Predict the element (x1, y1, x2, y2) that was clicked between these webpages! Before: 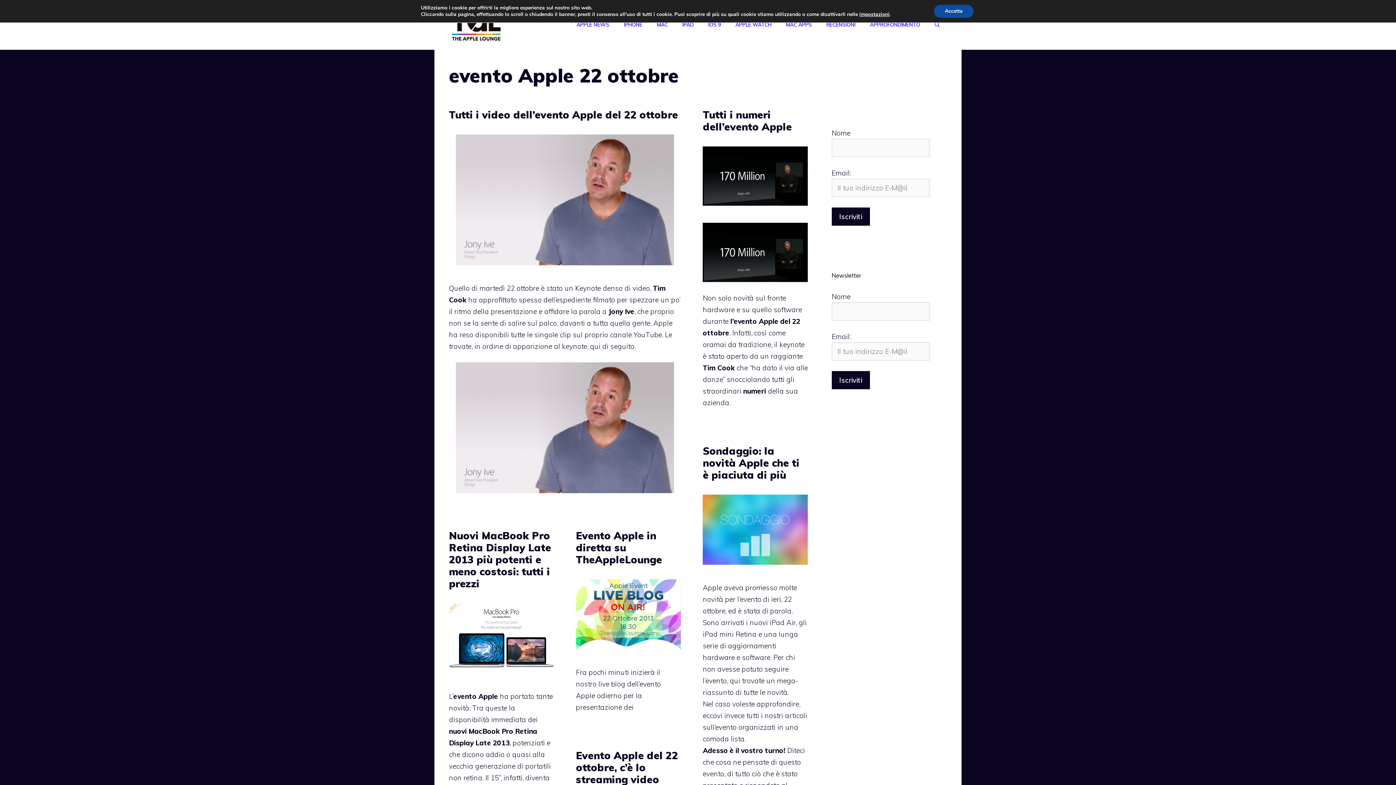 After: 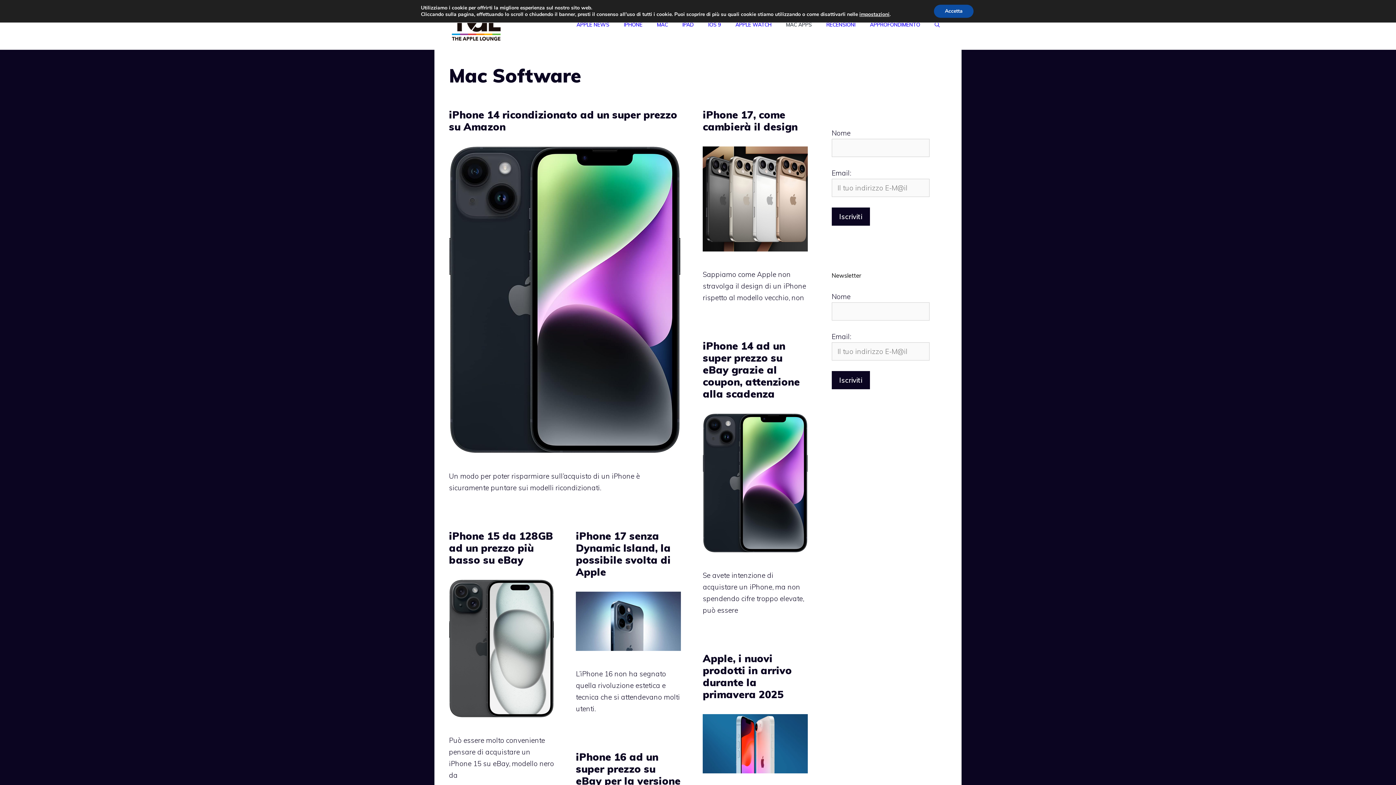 Action: bbox: (778, 13, 819, 35) label: MAC APPS